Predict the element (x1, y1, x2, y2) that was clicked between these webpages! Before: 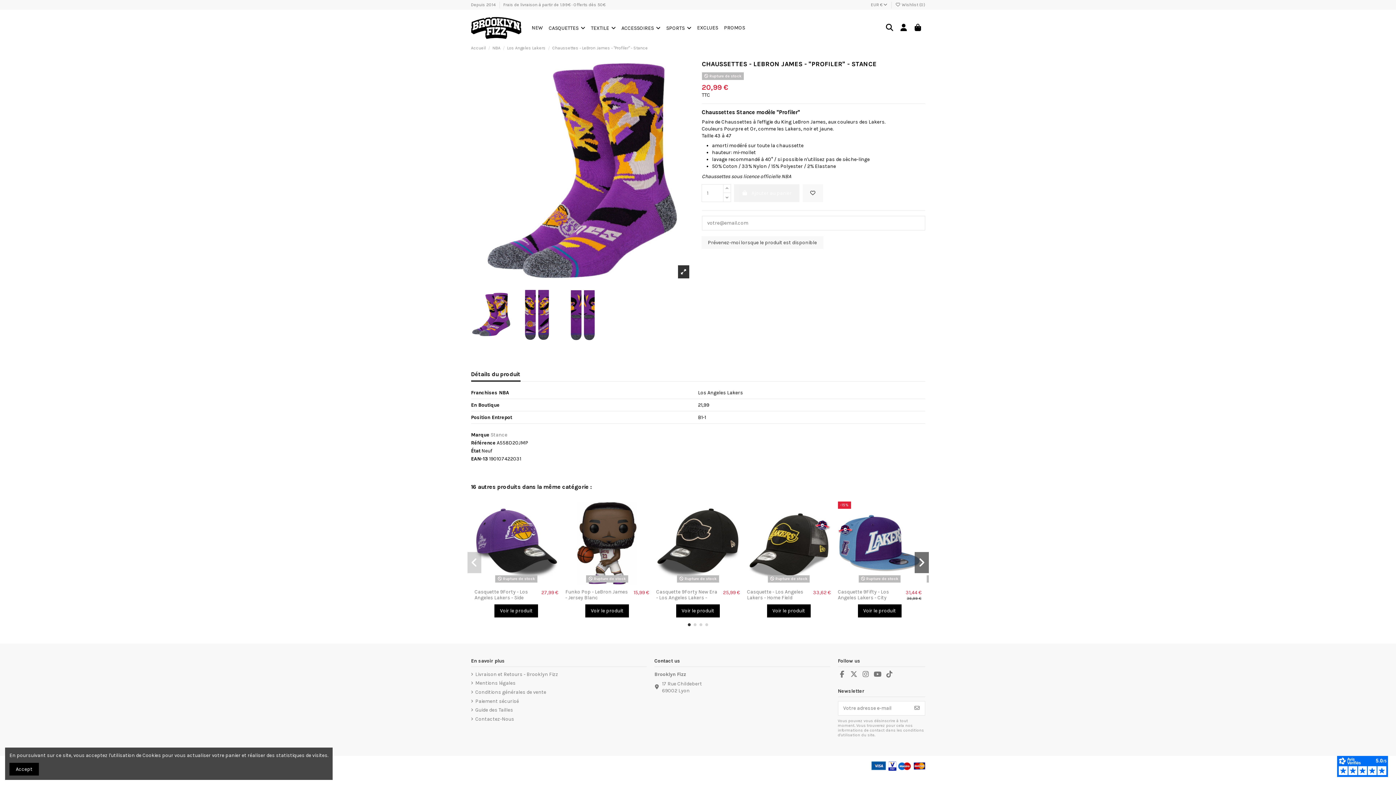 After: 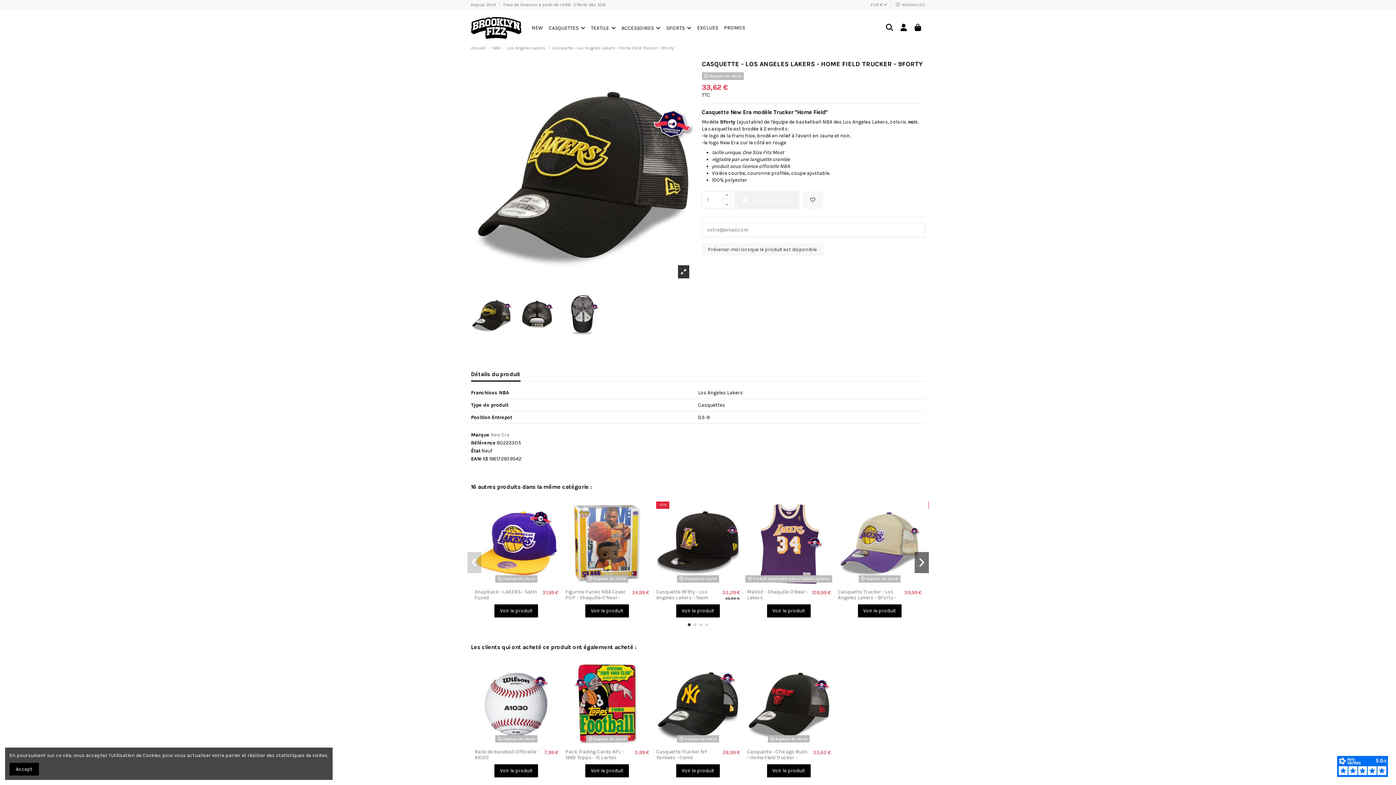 Action: bbox: (747, 589, 803, 607) label: Casquette - Los Angeles Lakers - Home Field Trucker - 9Forty